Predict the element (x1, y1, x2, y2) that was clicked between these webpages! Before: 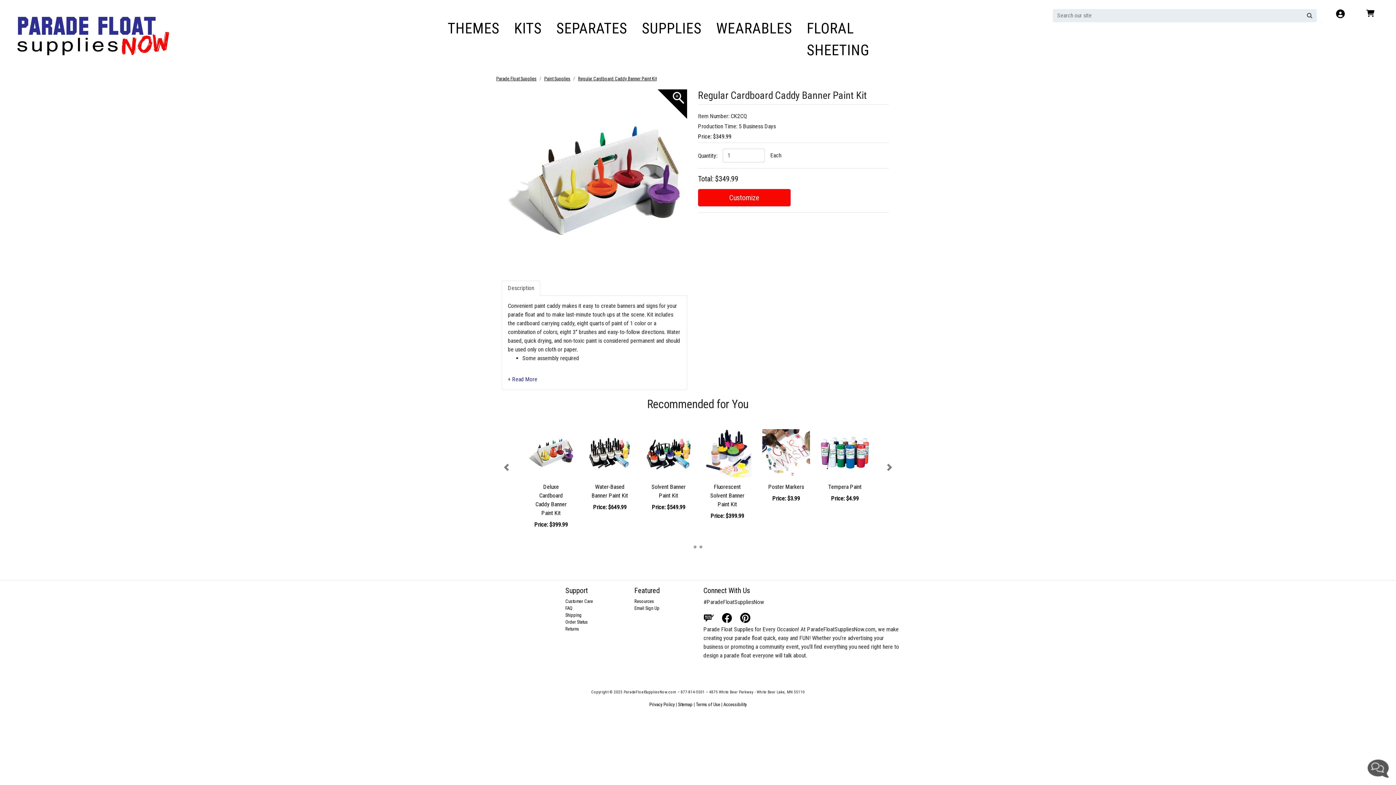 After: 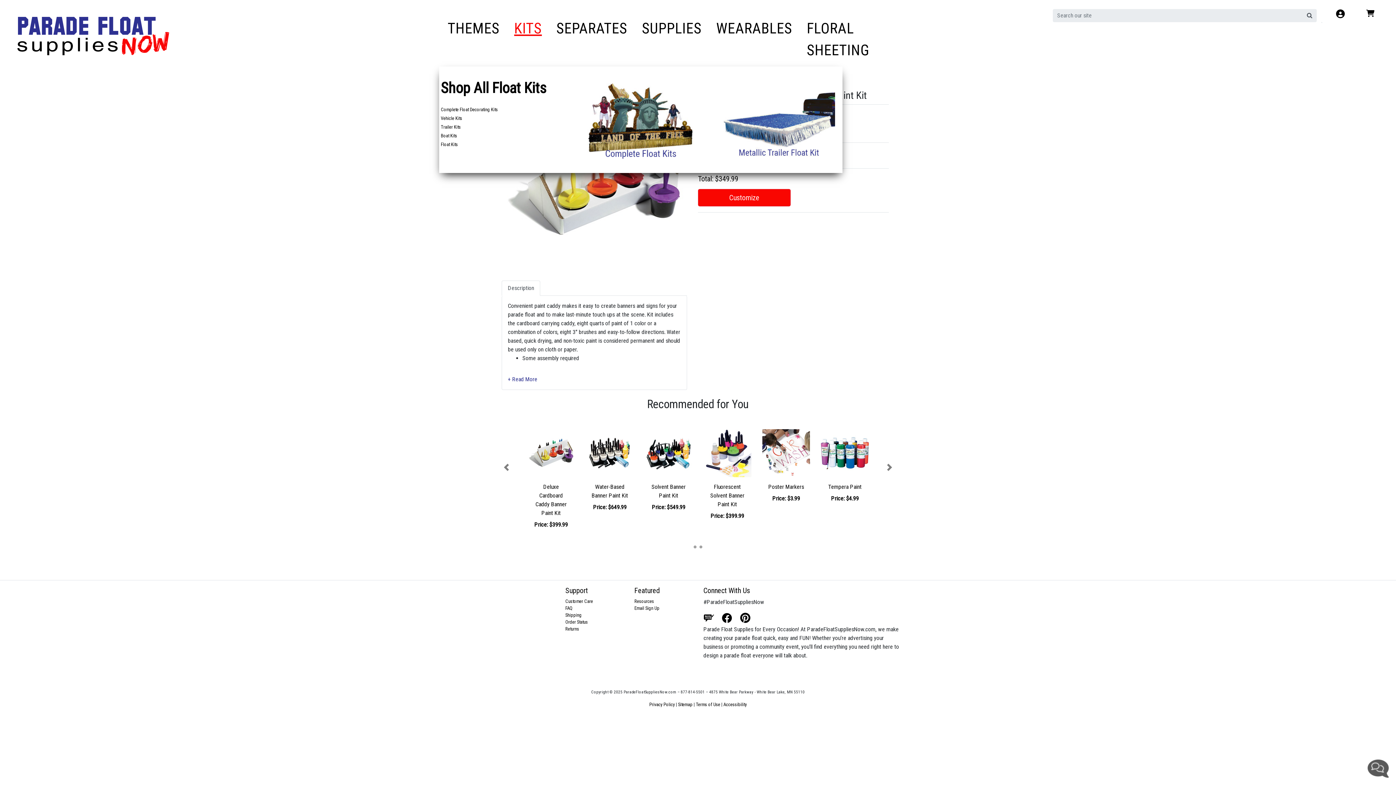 Action: label: KITS bbox: (505, 14, 547, 42)